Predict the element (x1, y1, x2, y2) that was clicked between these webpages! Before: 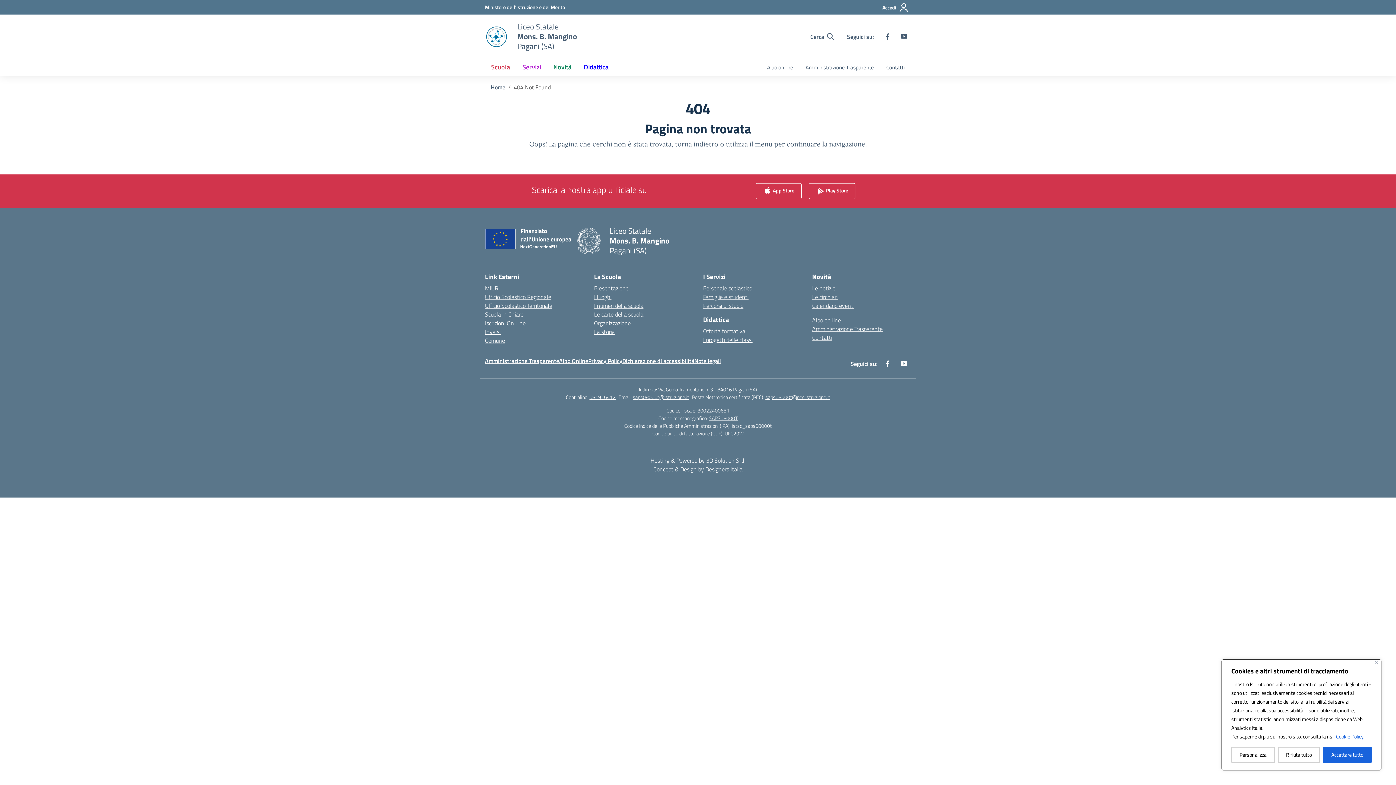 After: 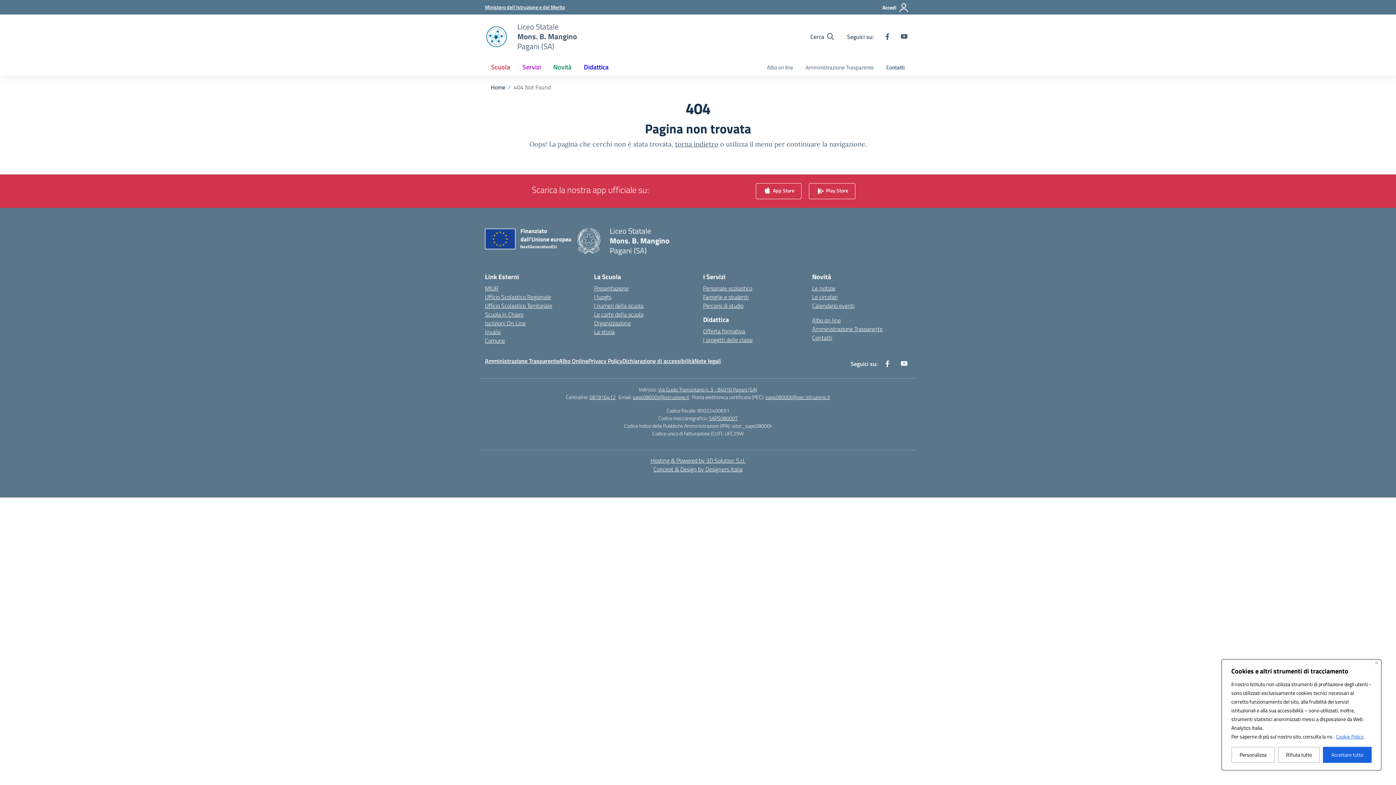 Action: label: Ministero dell'Istruzione e del Merito bbox: (485, 3, 565, 10)